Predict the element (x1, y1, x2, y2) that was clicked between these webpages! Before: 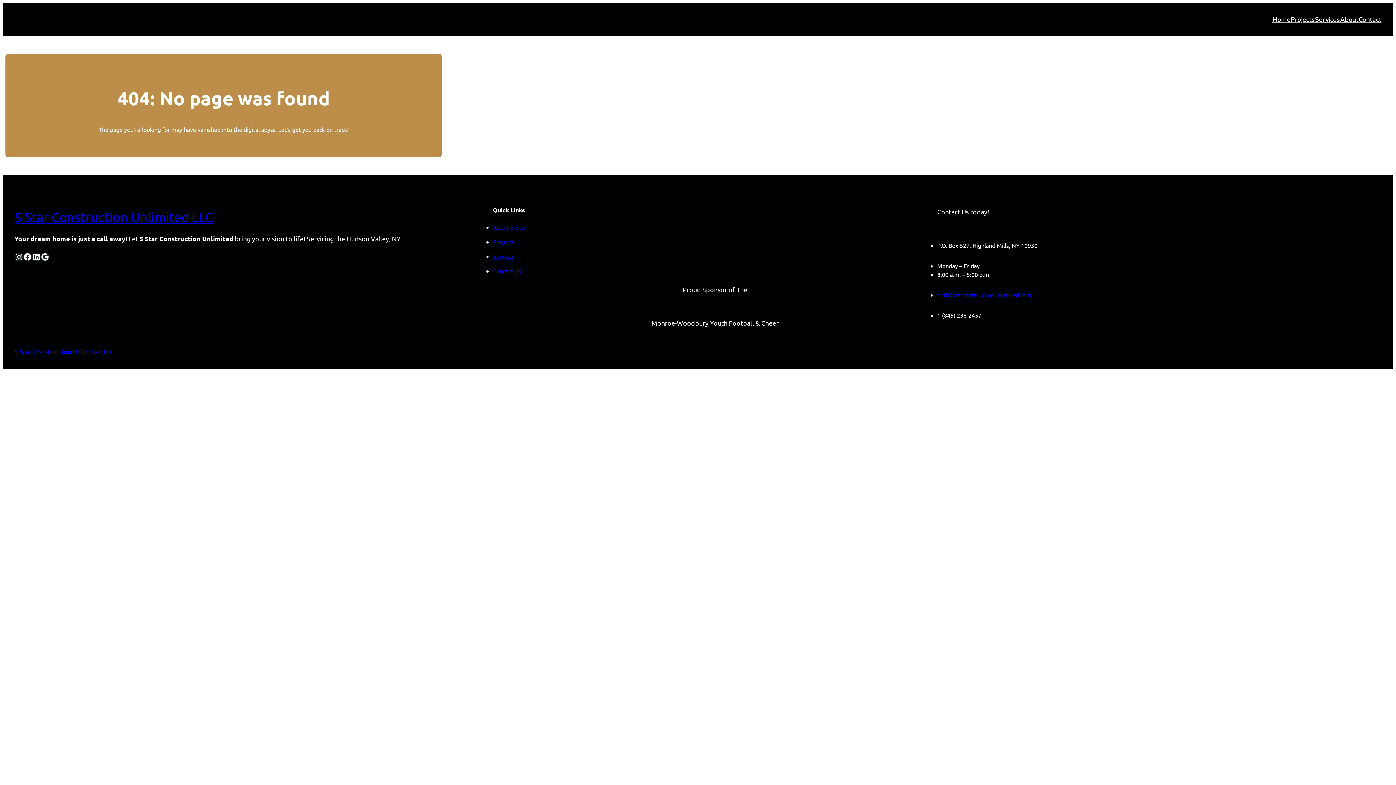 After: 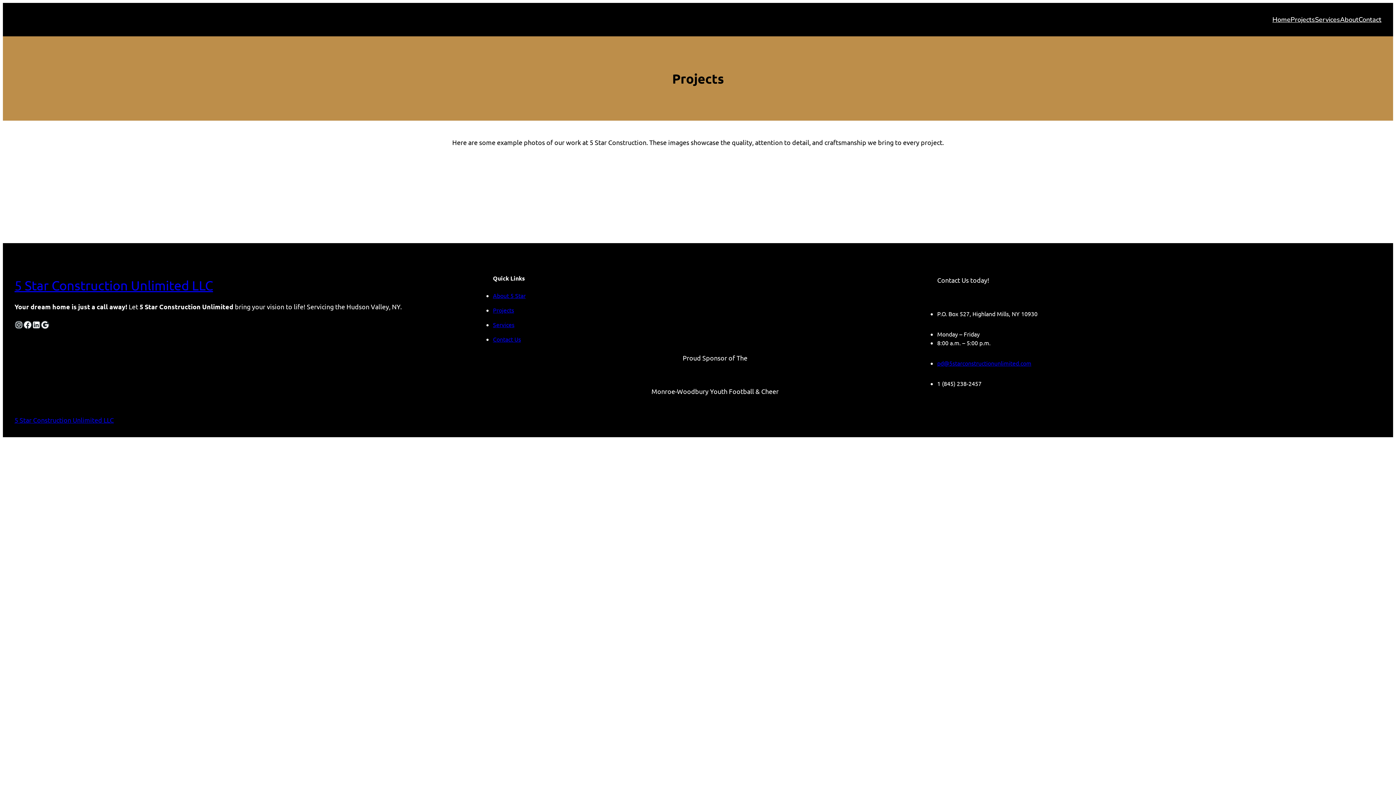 Action: label: Projects bbox: (1290, 14, 1315, 24)